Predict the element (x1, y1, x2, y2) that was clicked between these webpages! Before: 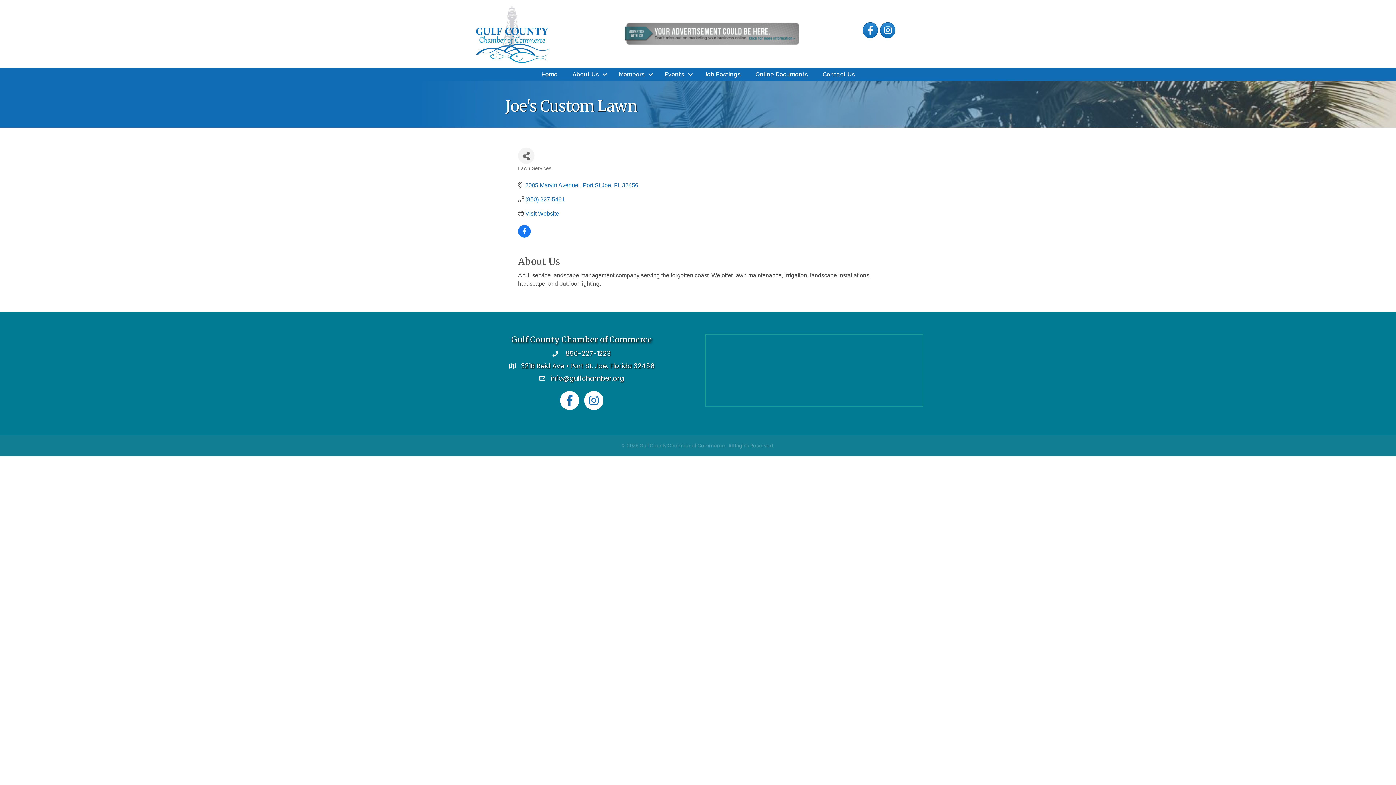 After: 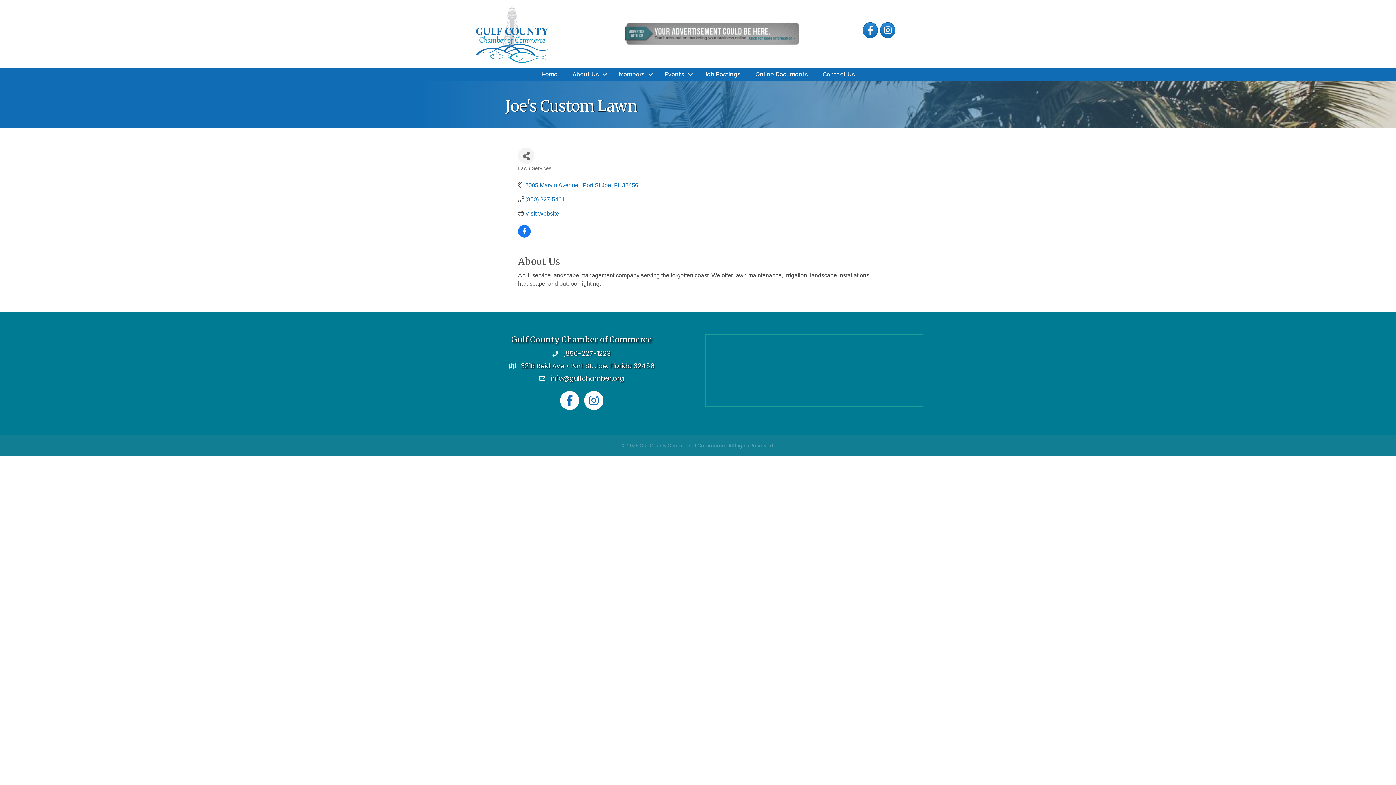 Action: bbox: (563, 348, 565, 358) label:  